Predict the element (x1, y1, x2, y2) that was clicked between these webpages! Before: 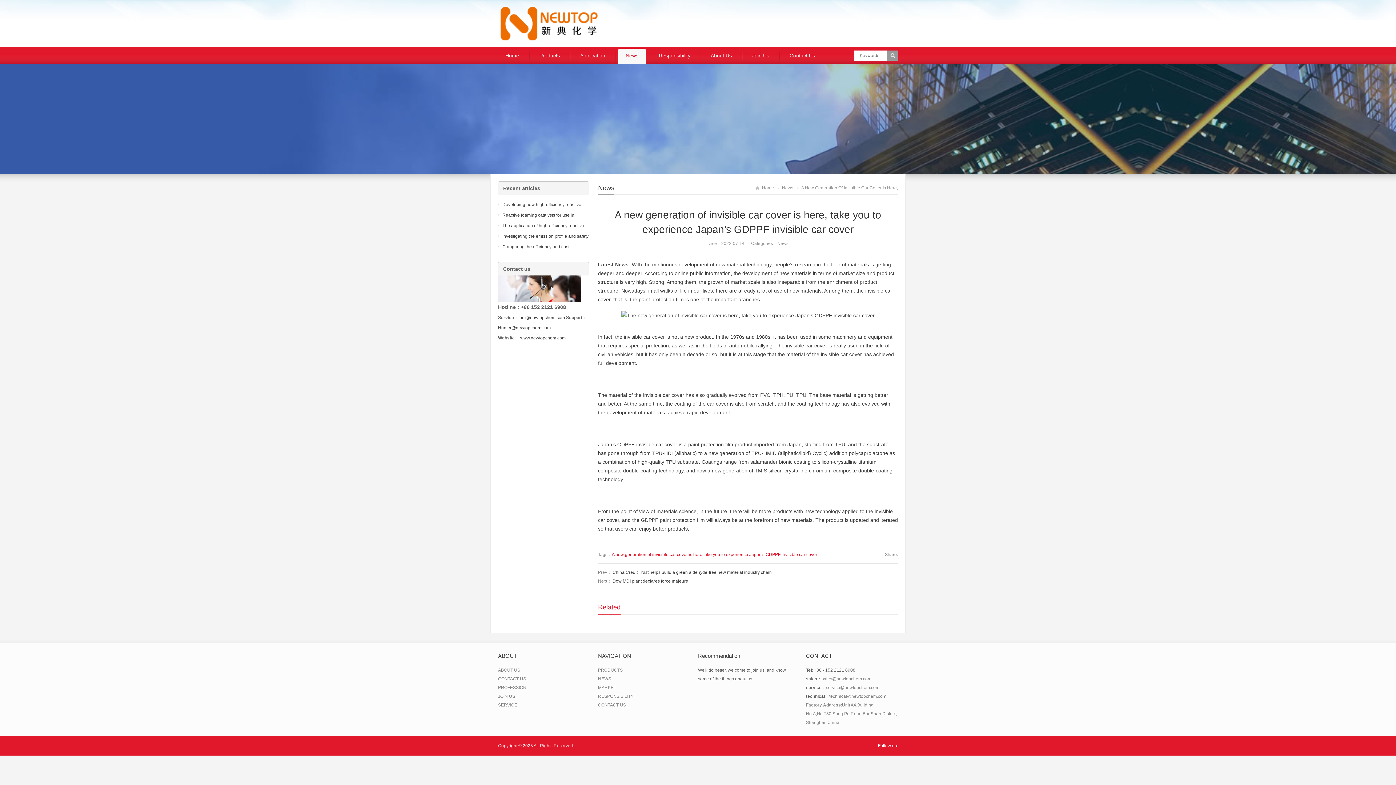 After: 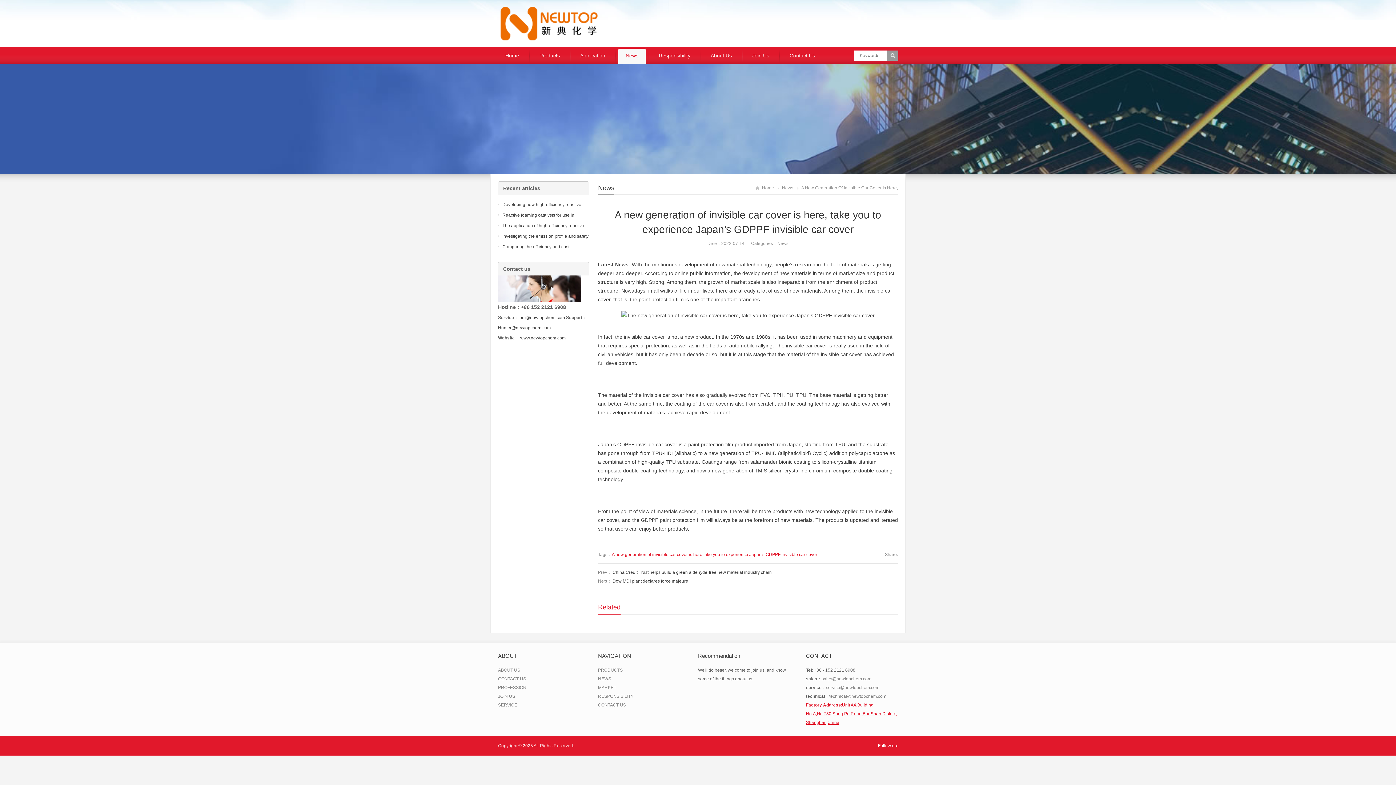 Action: label: Factory Address:Unit A4,Building No.A,No.780,Song Pu Road,BaoShan District, Shanghai ,China bbox: (806, 701, 898, 727)